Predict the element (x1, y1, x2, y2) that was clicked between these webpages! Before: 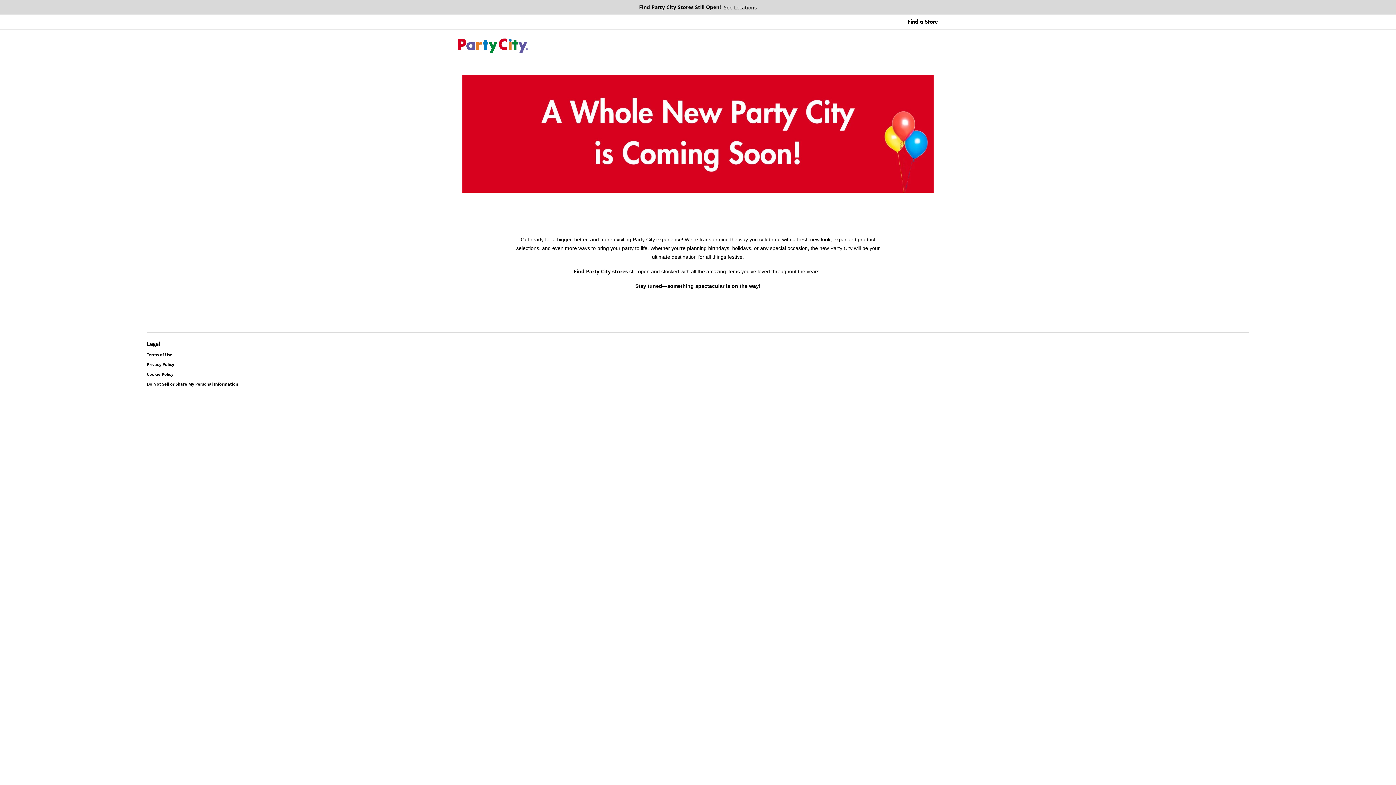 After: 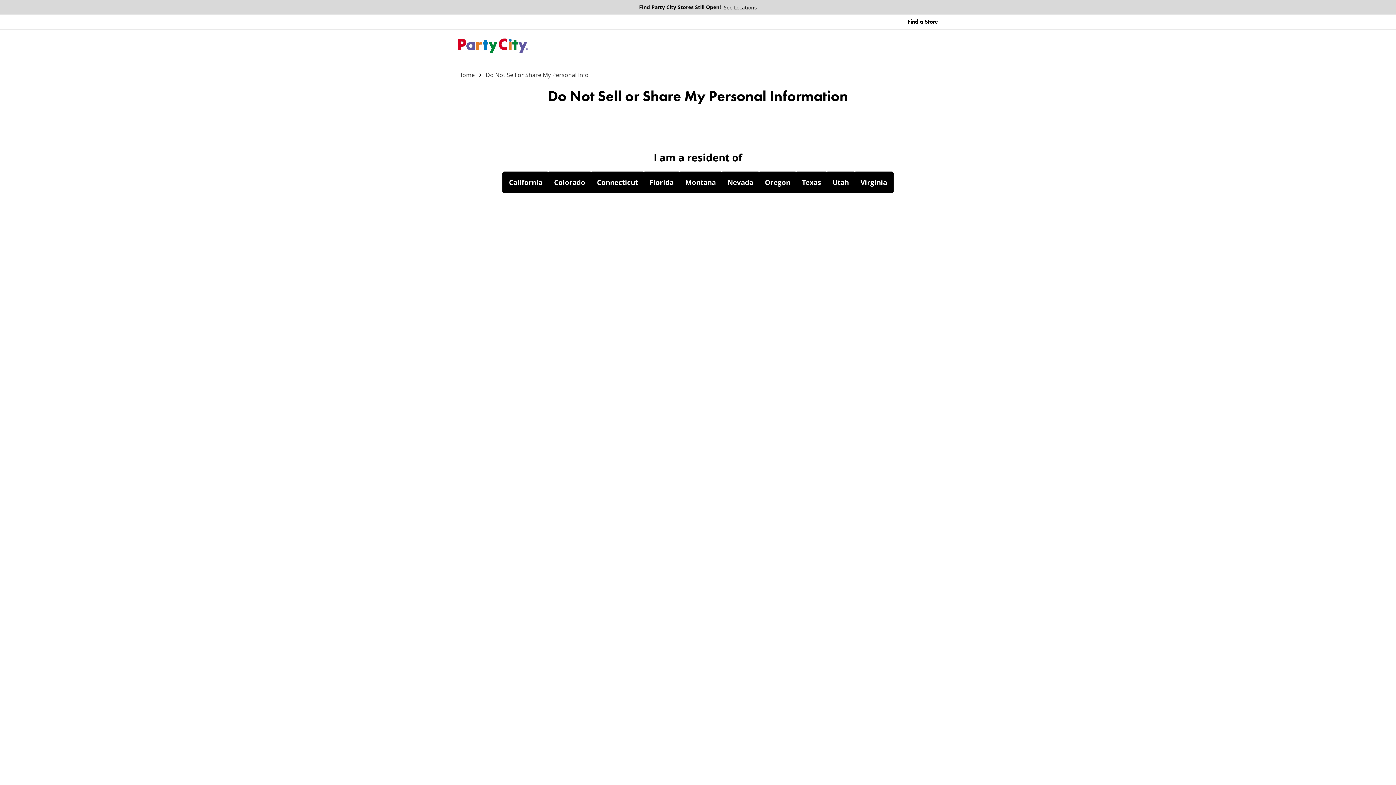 Action: label: Do Not Sell or Share My Personal Information bbox: (146, 382, 238, 386)